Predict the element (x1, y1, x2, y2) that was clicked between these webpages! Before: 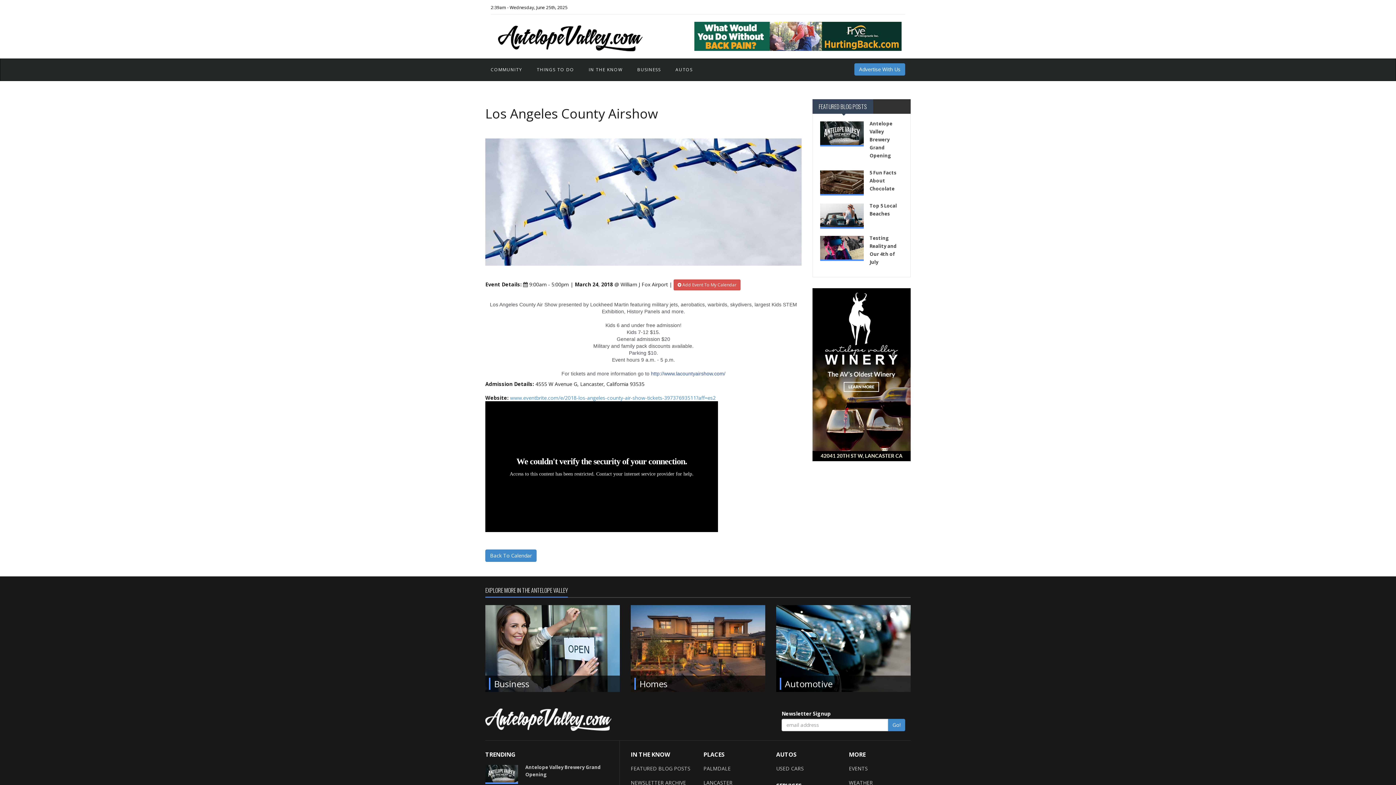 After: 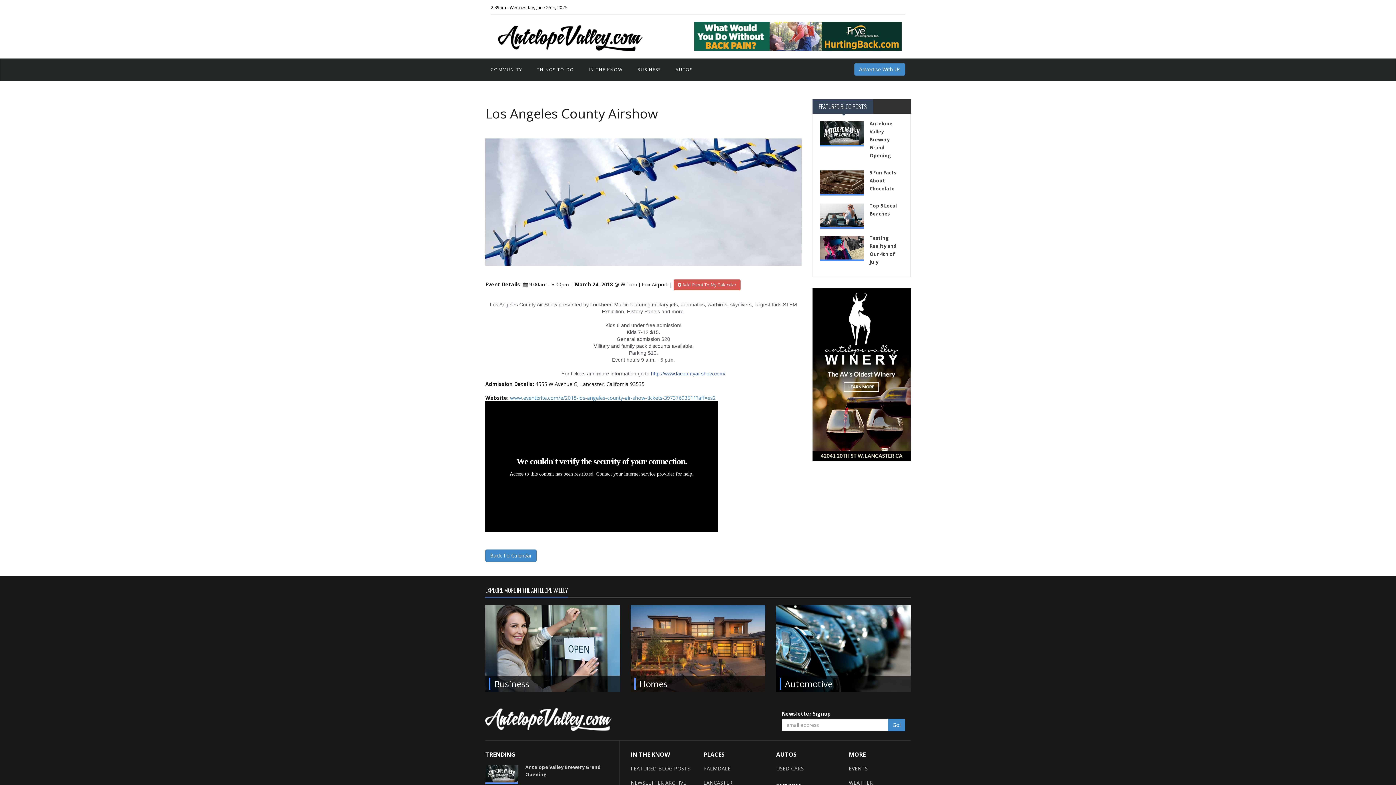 Action: bbox: (776, 644, 910, 651)